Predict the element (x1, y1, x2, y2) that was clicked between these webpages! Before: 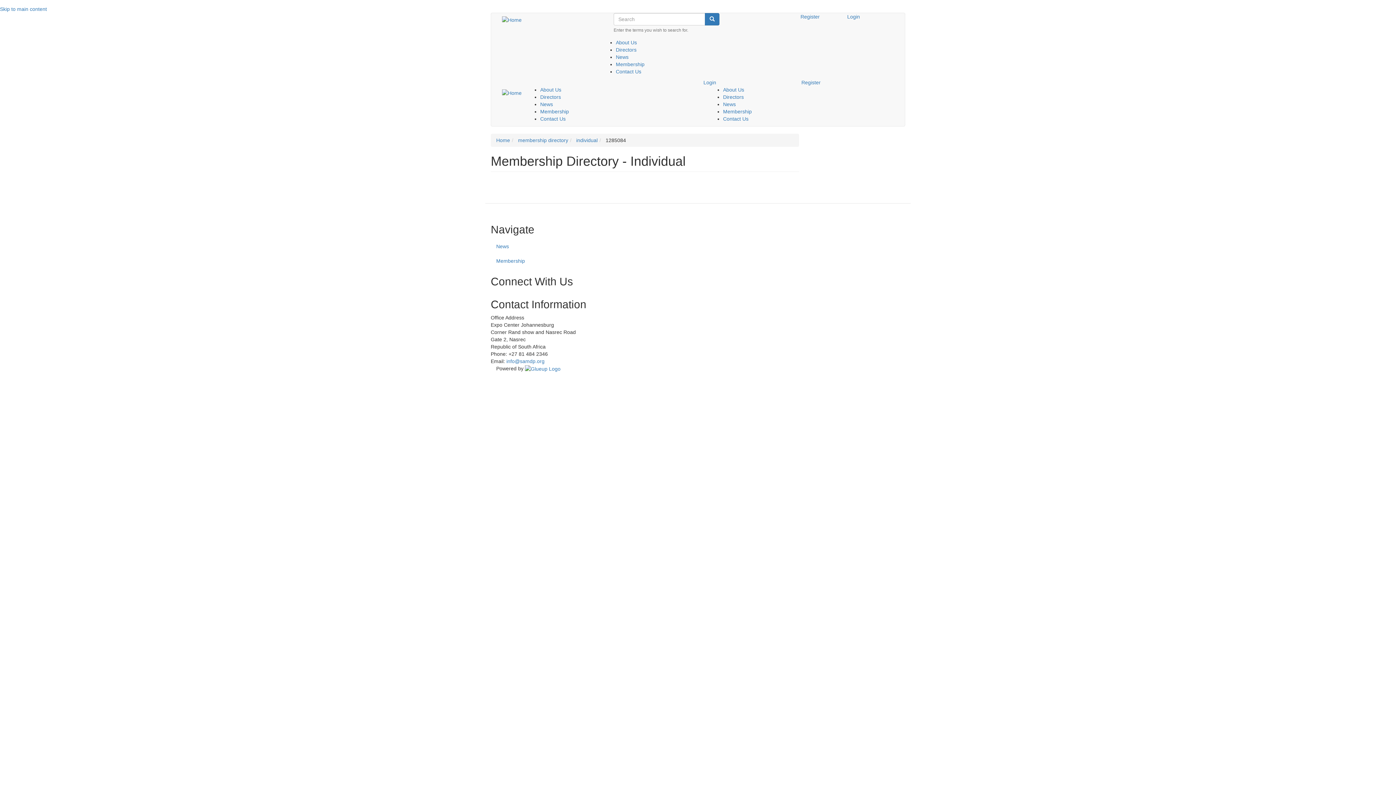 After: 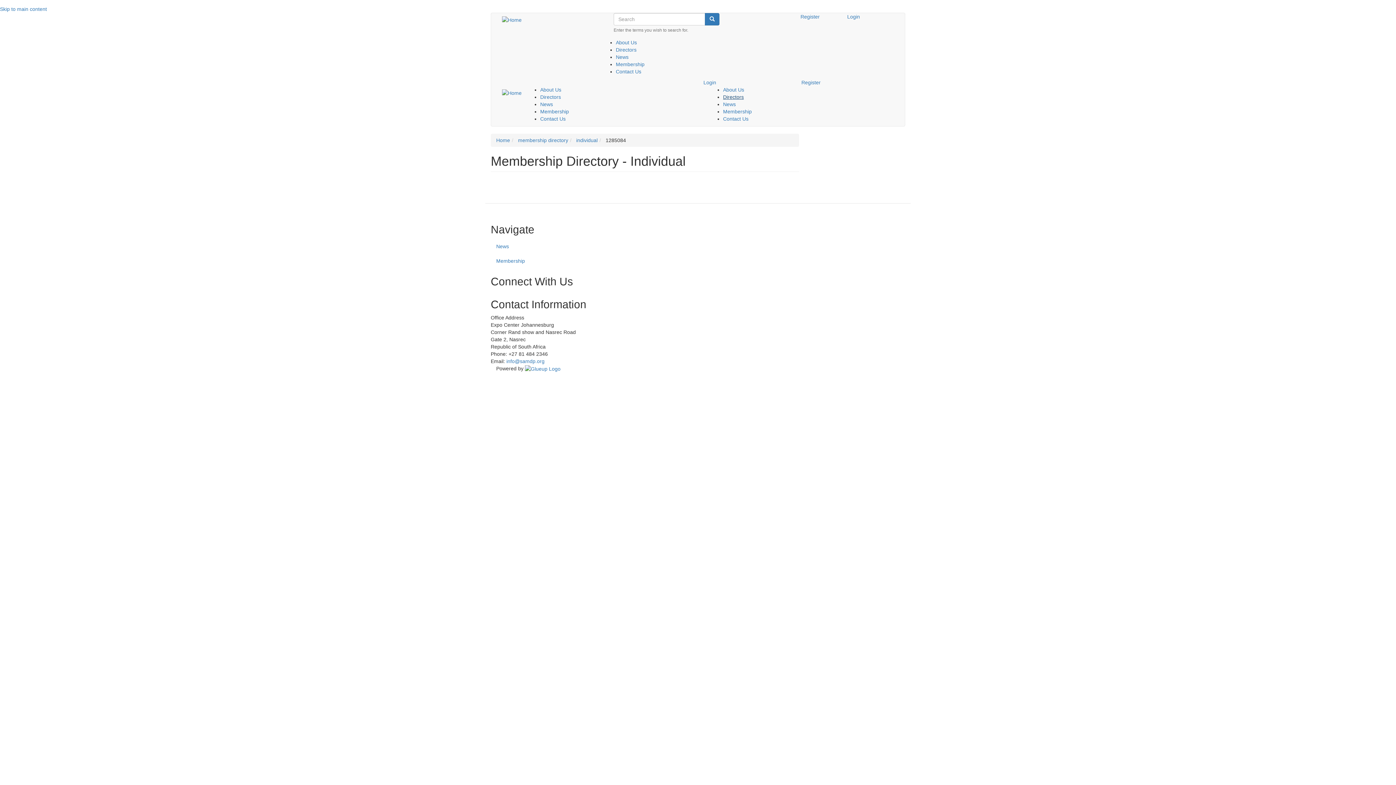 Action: label: Directors bbox: (723, 94, 744, 100)